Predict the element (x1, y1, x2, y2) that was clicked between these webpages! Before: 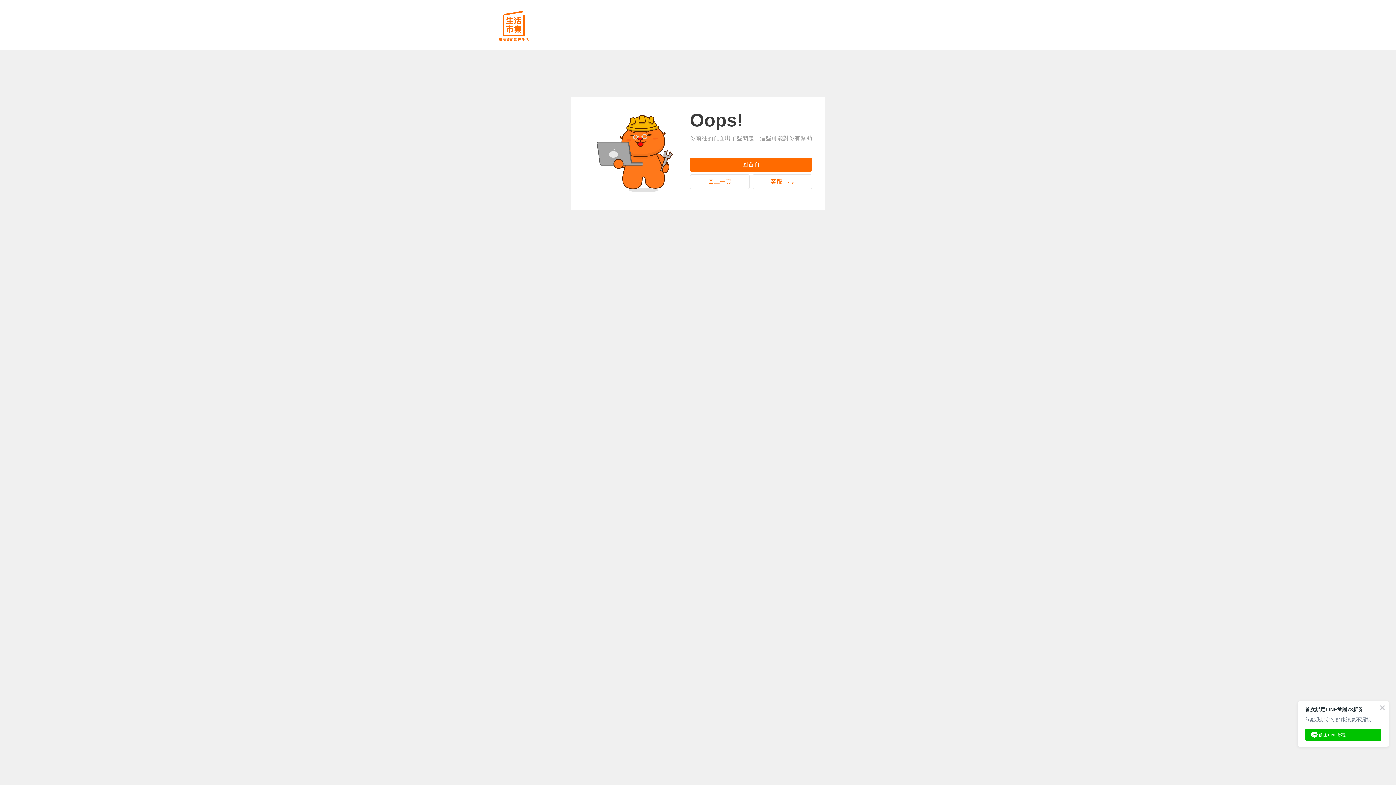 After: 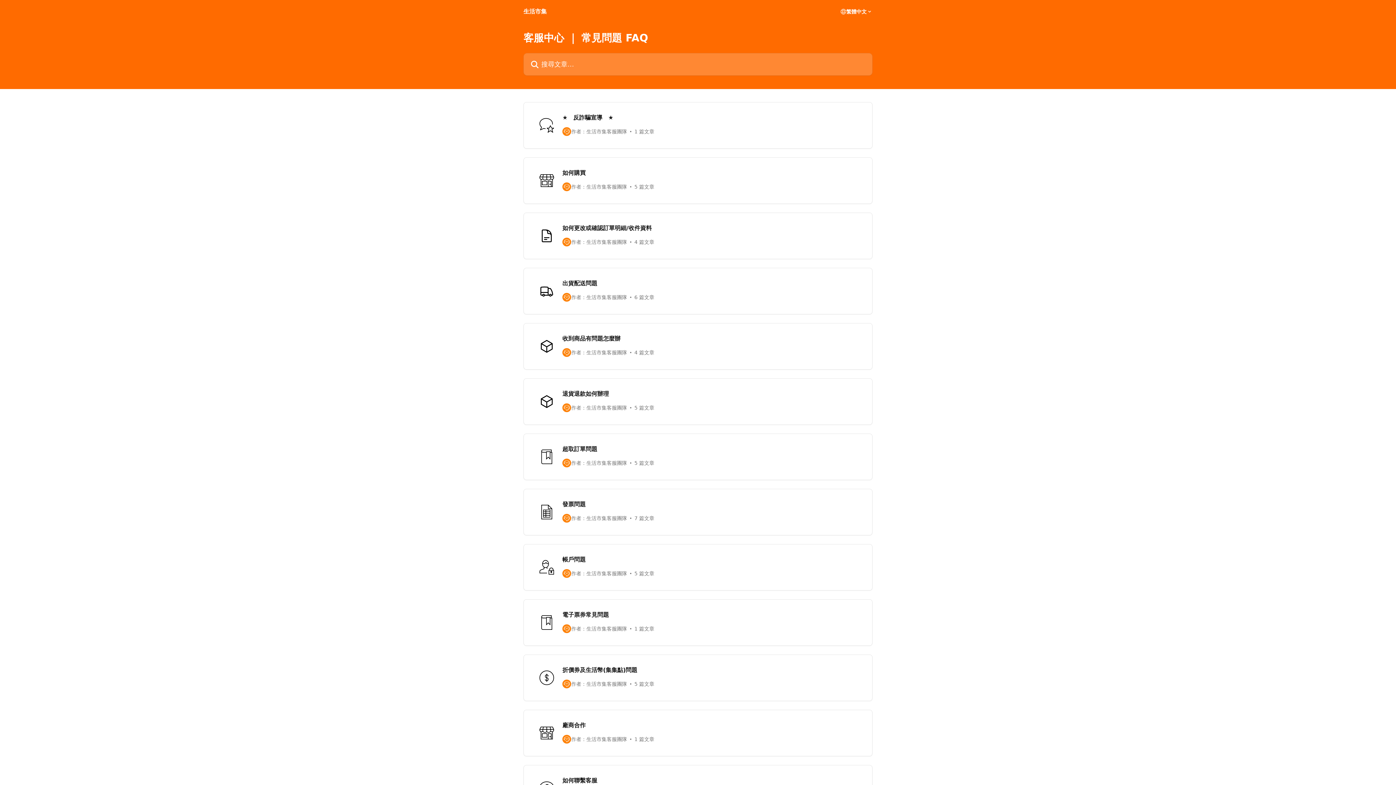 Action: label: 客服中心 bbox: (752, 174, 812, 189)